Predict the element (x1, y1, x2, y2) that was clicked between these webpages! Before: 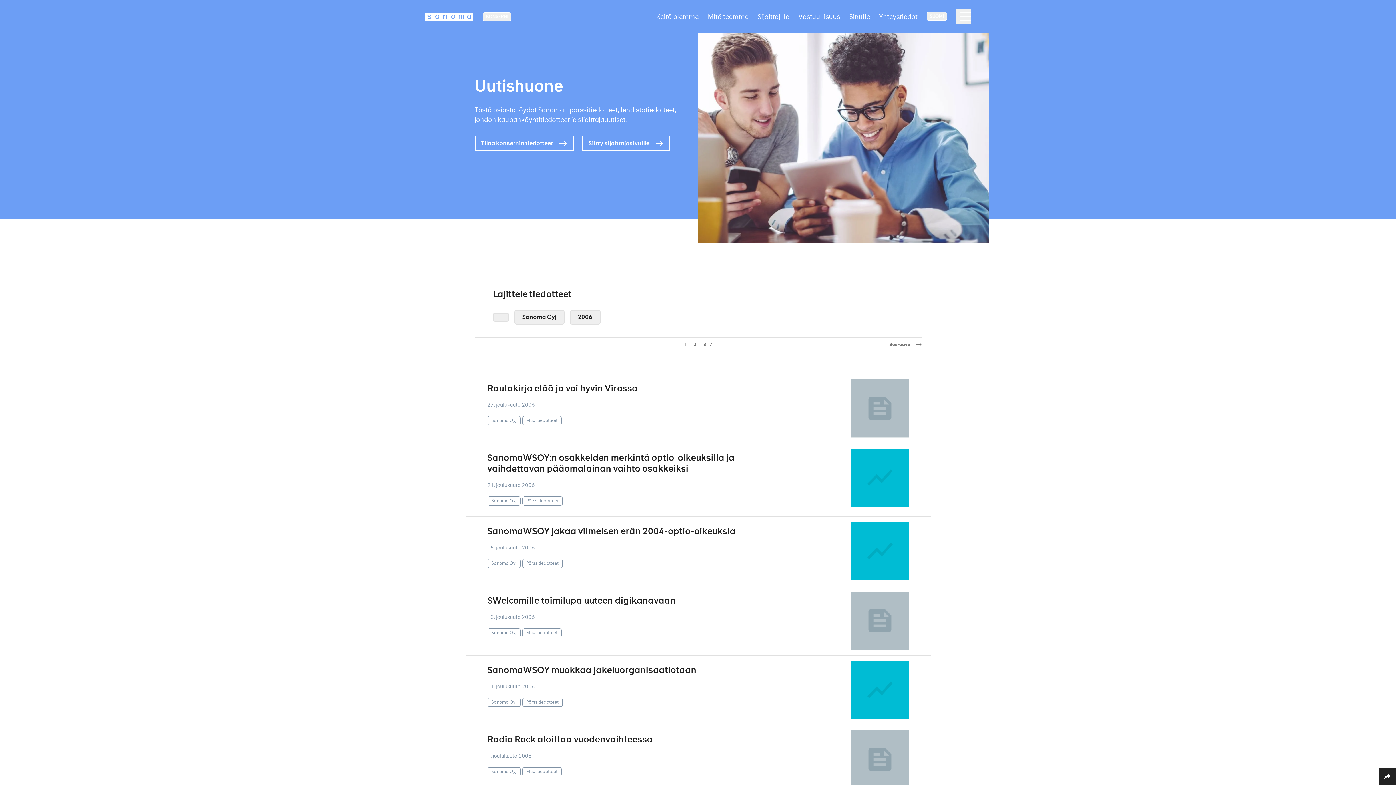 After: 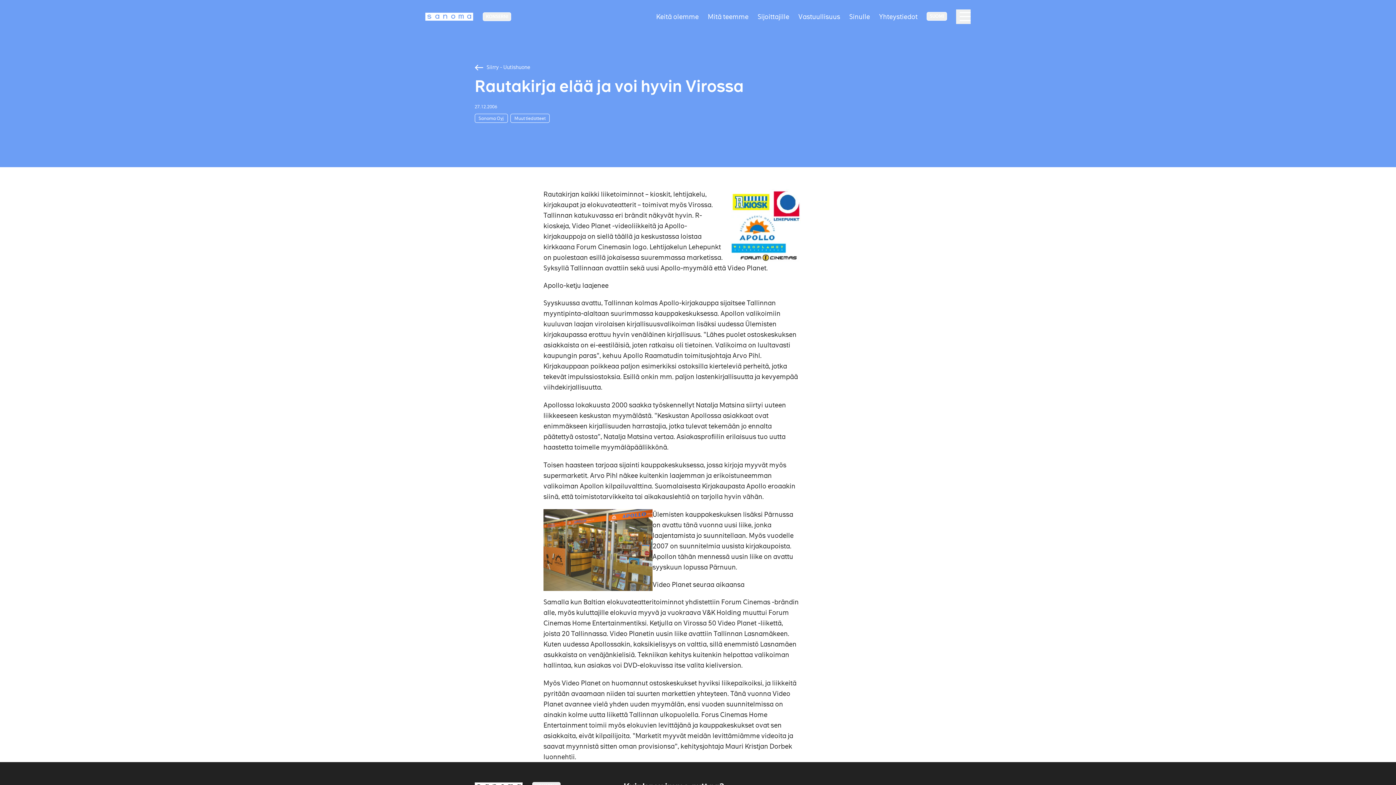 Action: bbox: (465, 374, 930, 443) label: Rautakirja elää ja voi hyvin Virossa

27. joulukuuta 2006

Sanoma Oyj
Muut tiedotteet